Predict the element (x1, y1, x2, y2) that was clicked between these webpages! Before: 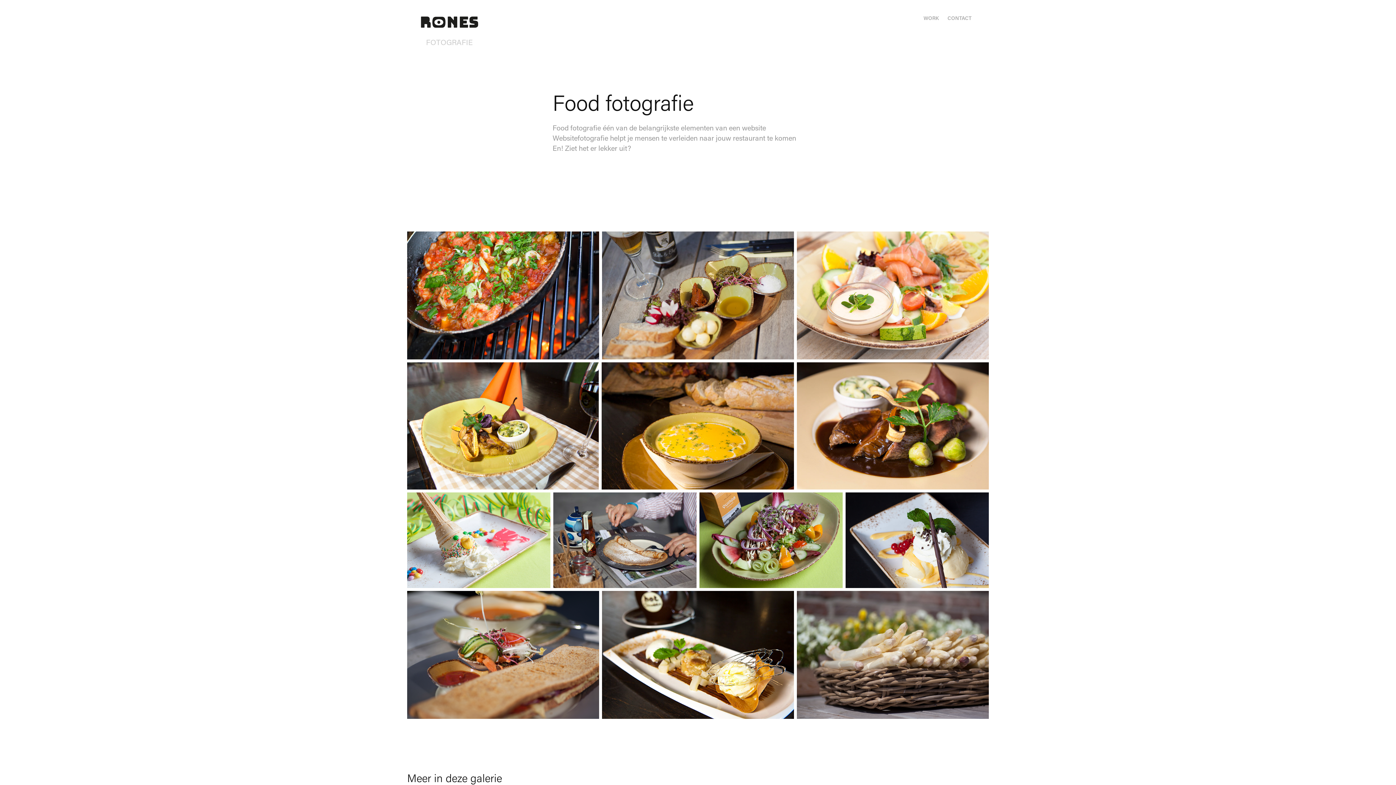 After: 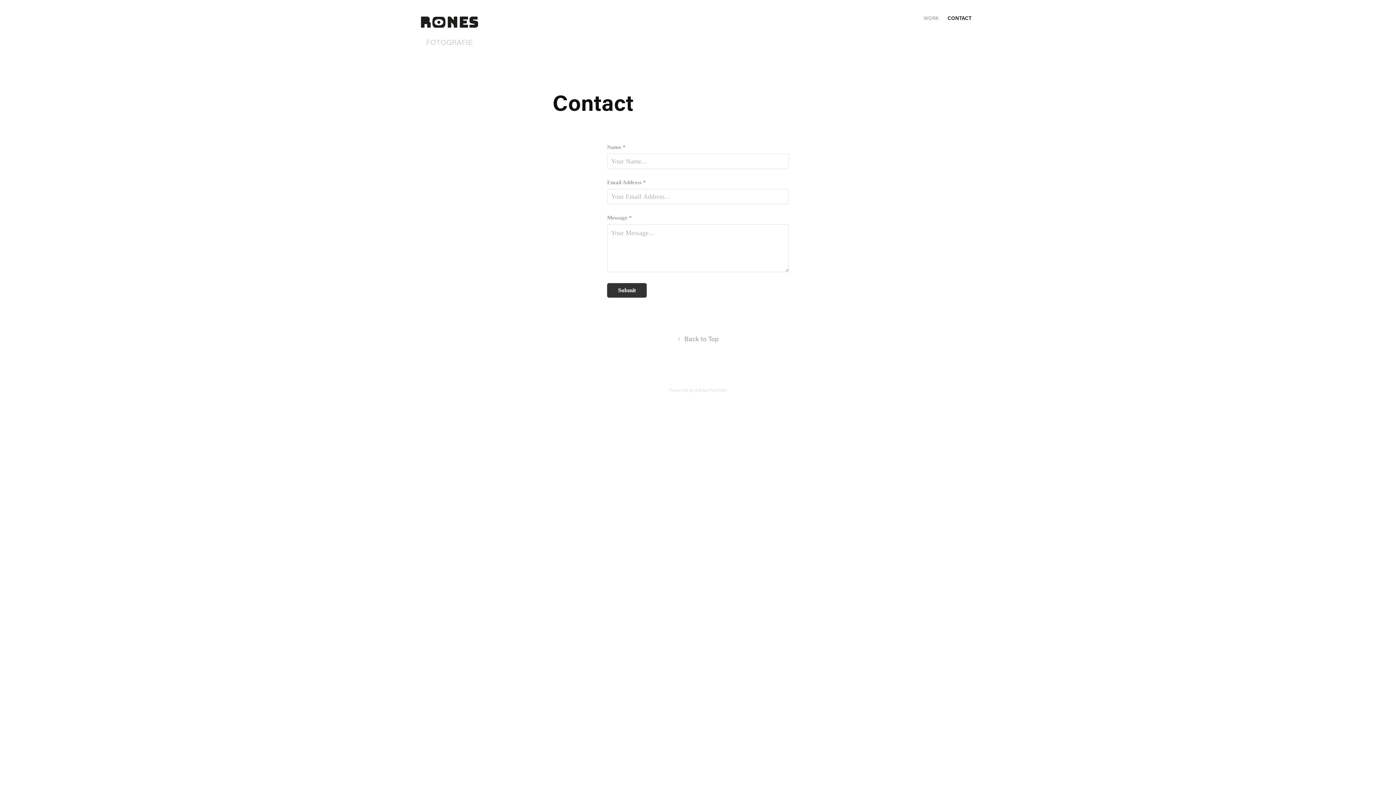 Action: label: CONTACT bbox: (947, 14, 971, 21)